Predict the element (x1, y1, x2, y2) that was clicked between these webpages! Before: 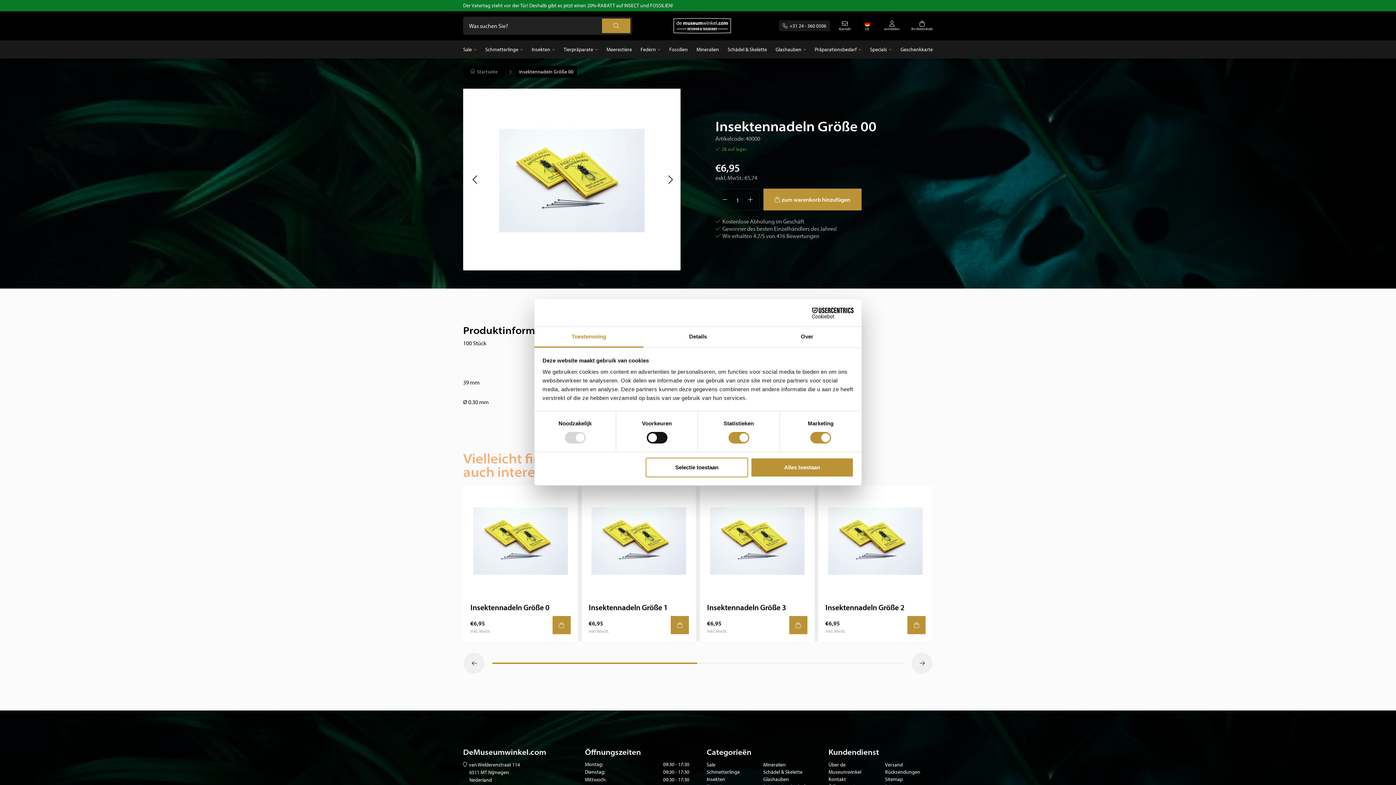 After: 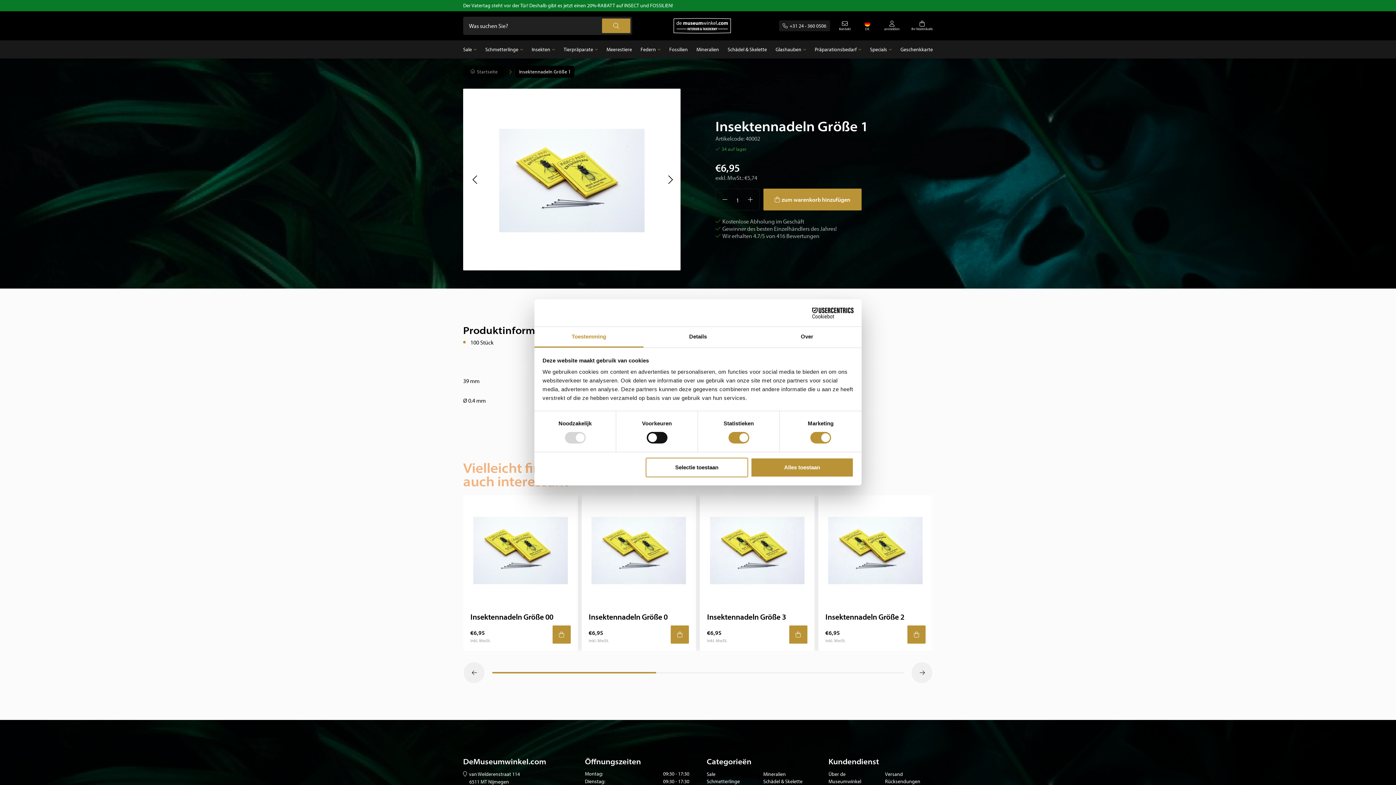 Action: bbox: (670, 616, 689, 634)